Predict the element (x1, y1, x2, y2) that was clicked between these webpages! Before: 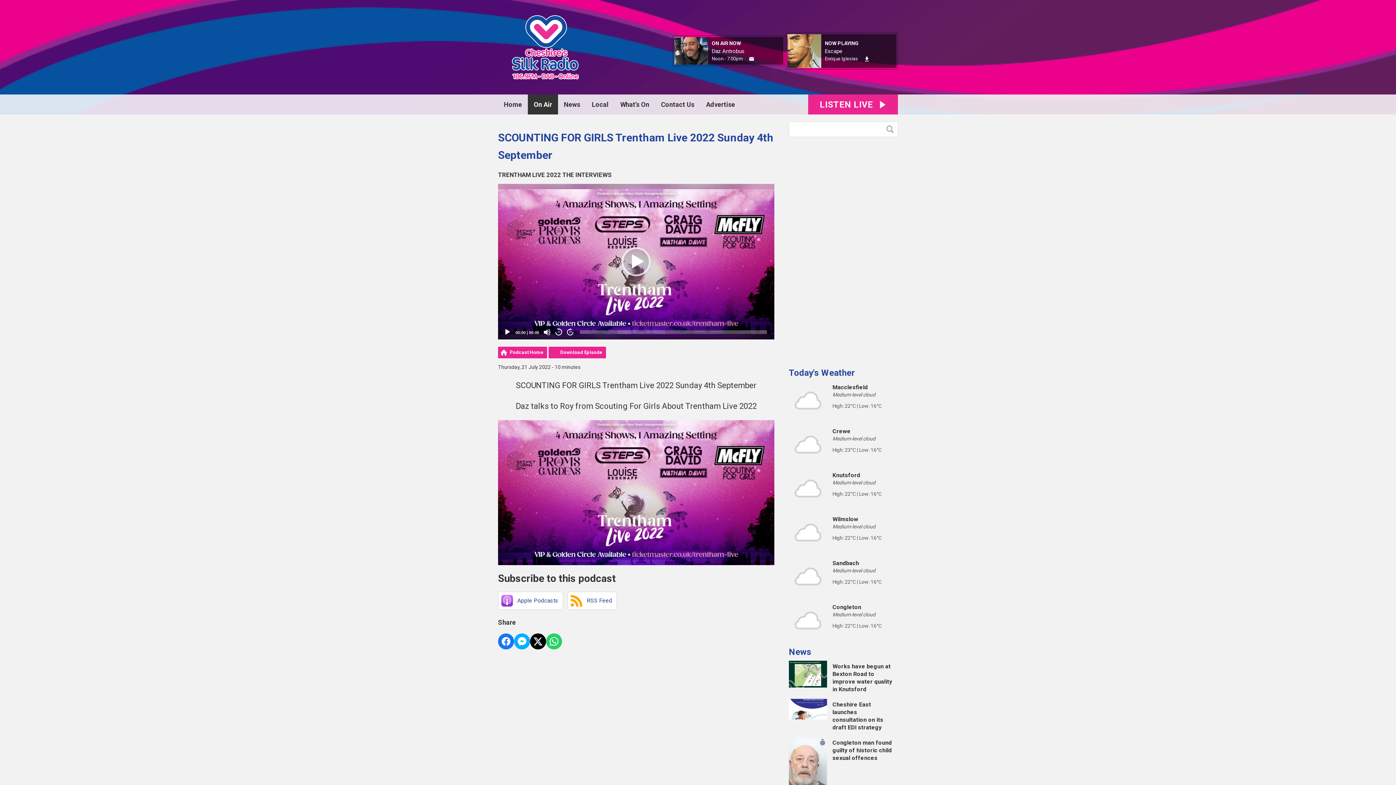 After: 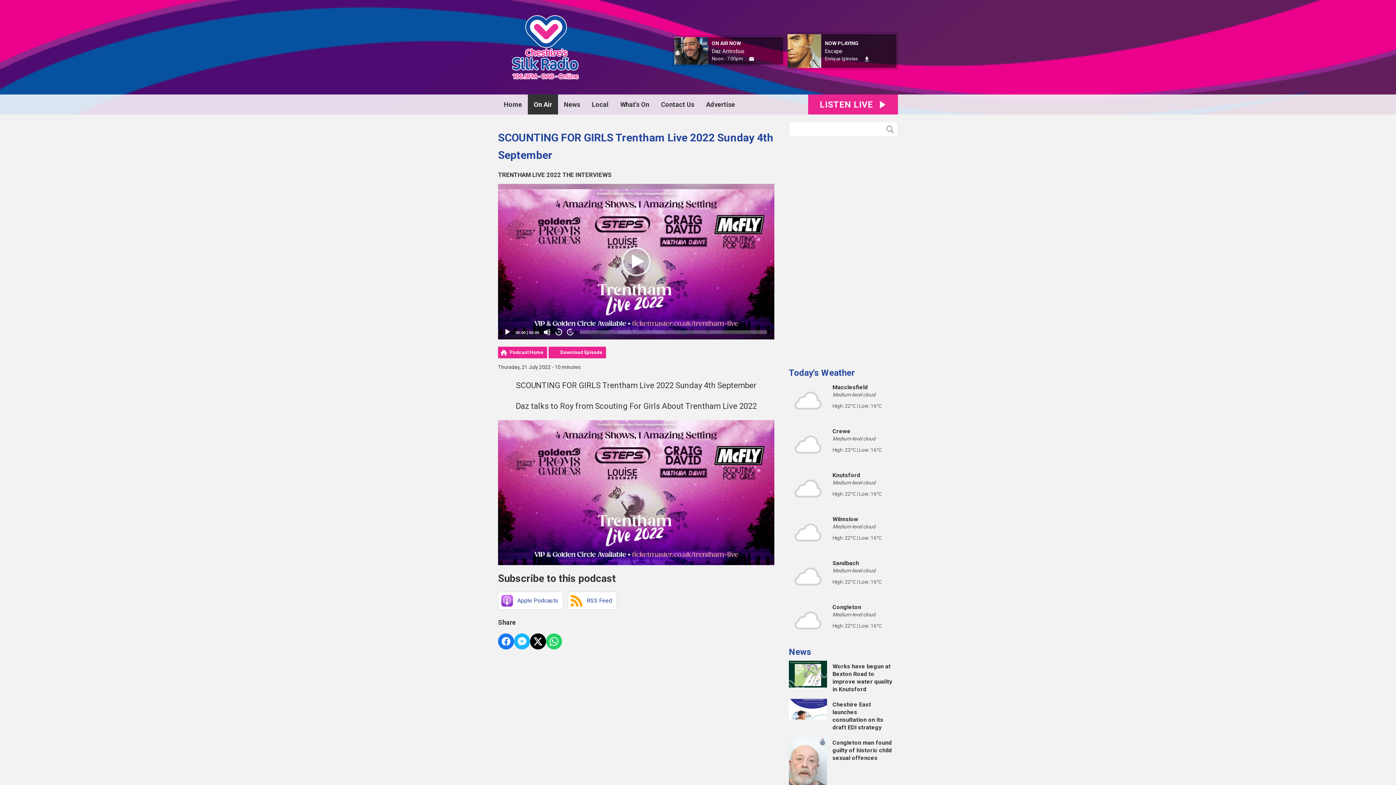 Action: bbox: (514, 633, 530, 649) label: Share on Messenger